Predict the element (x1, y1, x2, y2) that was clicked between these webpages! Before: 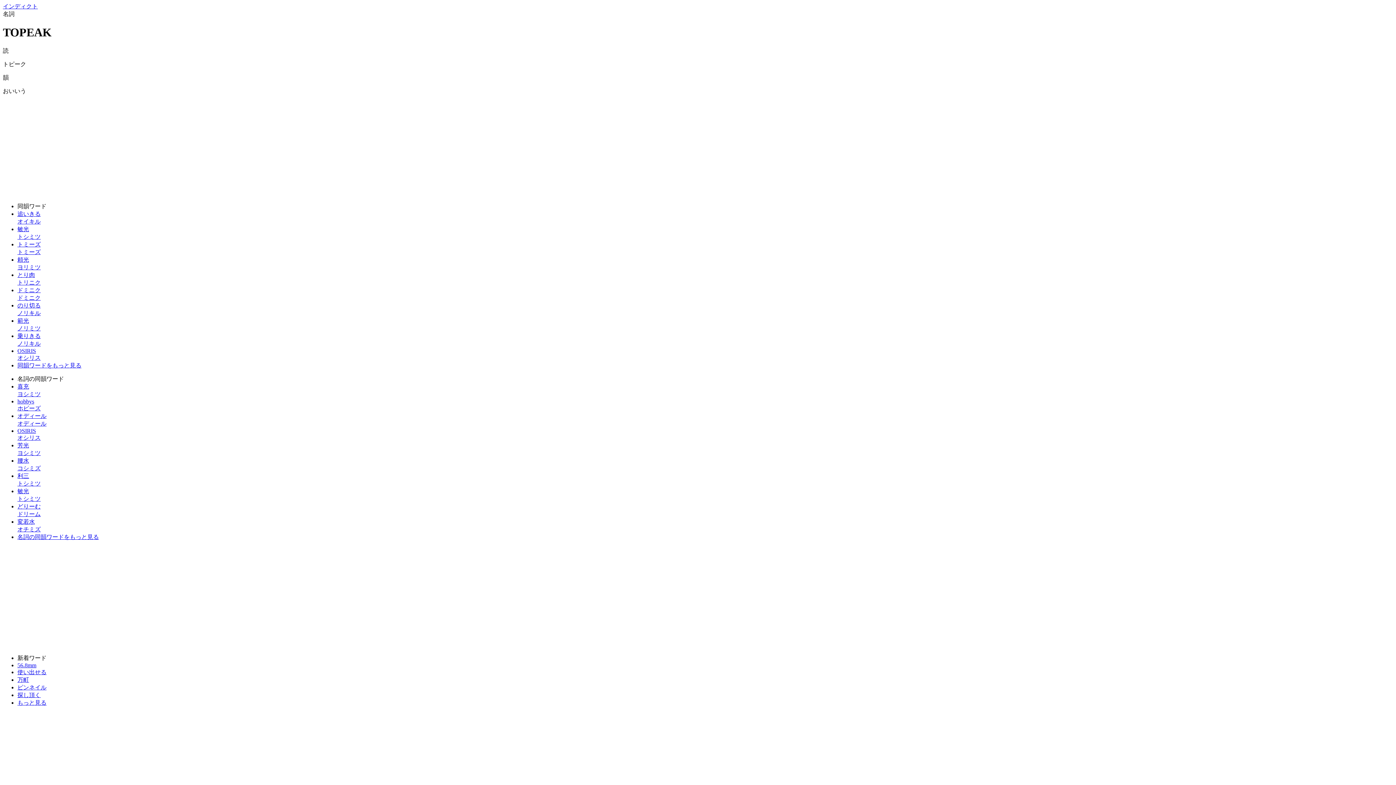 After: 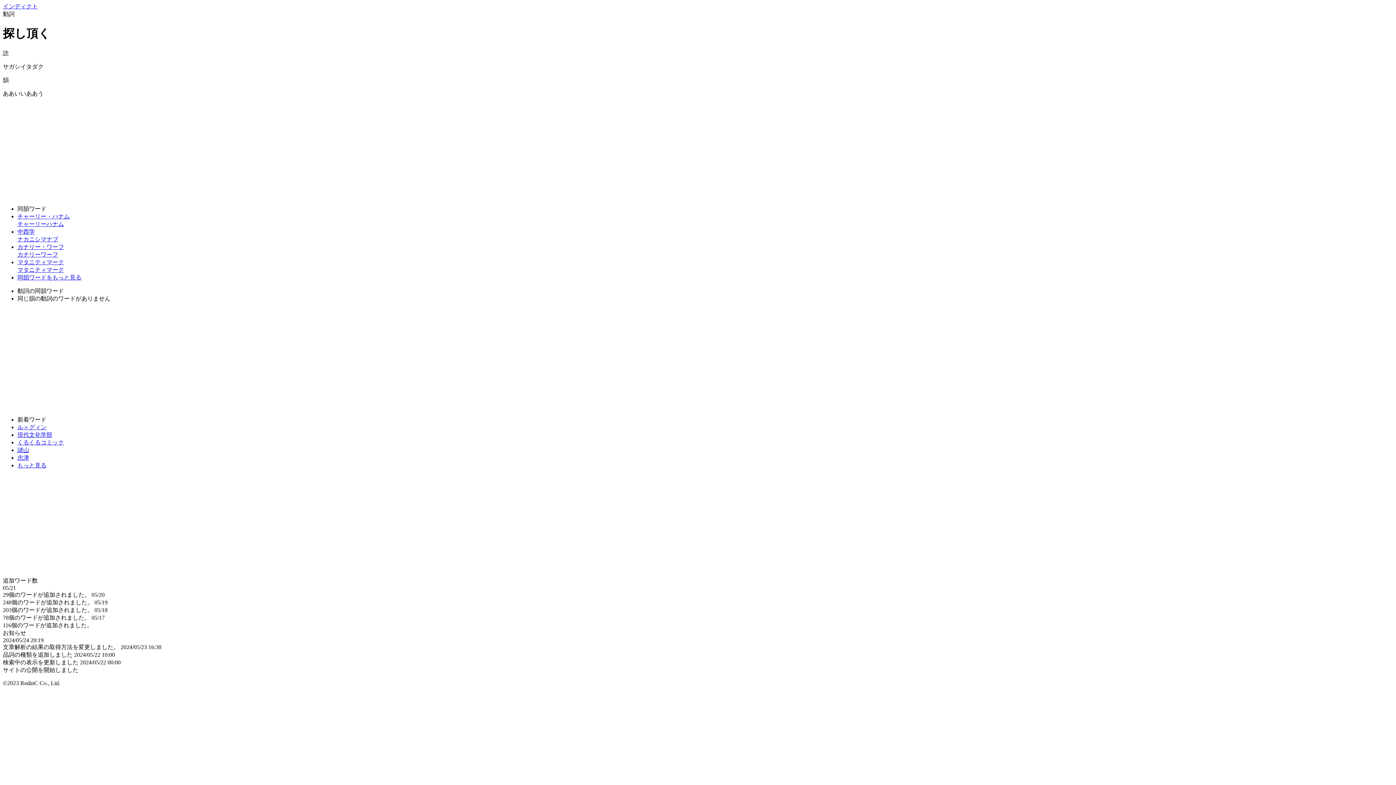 Action: bbox: (17, 692, 40, 698) label: 探し頂く